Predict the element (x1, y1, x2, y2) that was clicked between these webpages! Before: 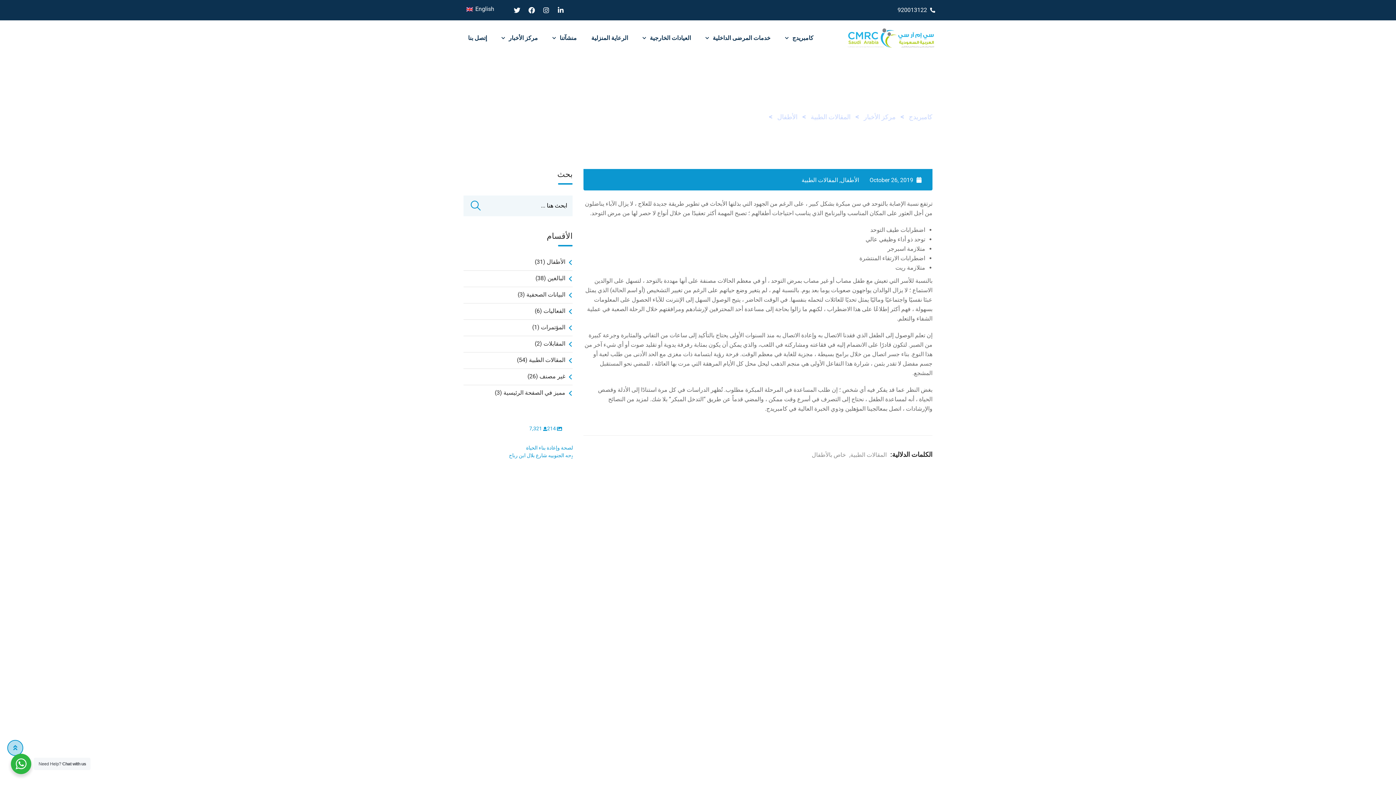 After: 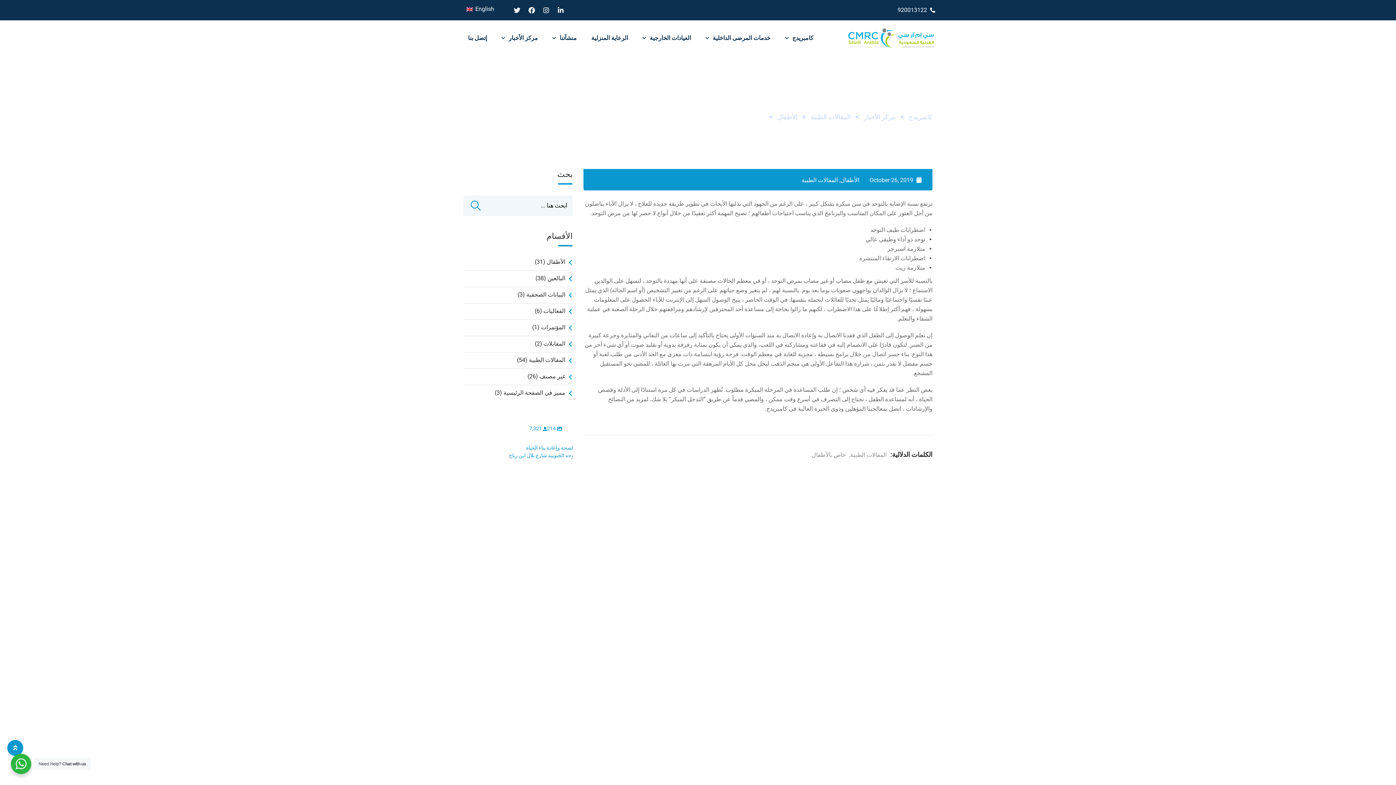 Action: bbox: (7, 740, 23, 756)